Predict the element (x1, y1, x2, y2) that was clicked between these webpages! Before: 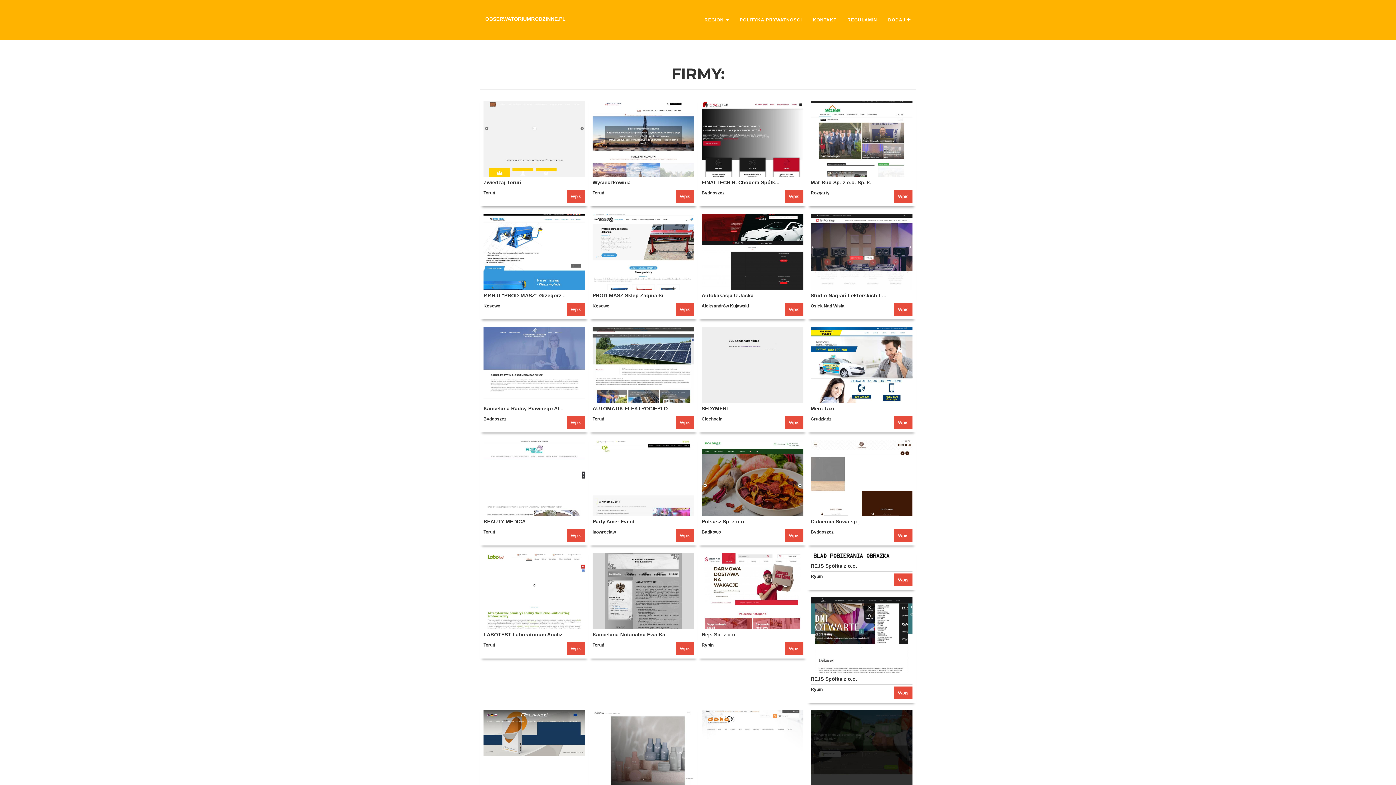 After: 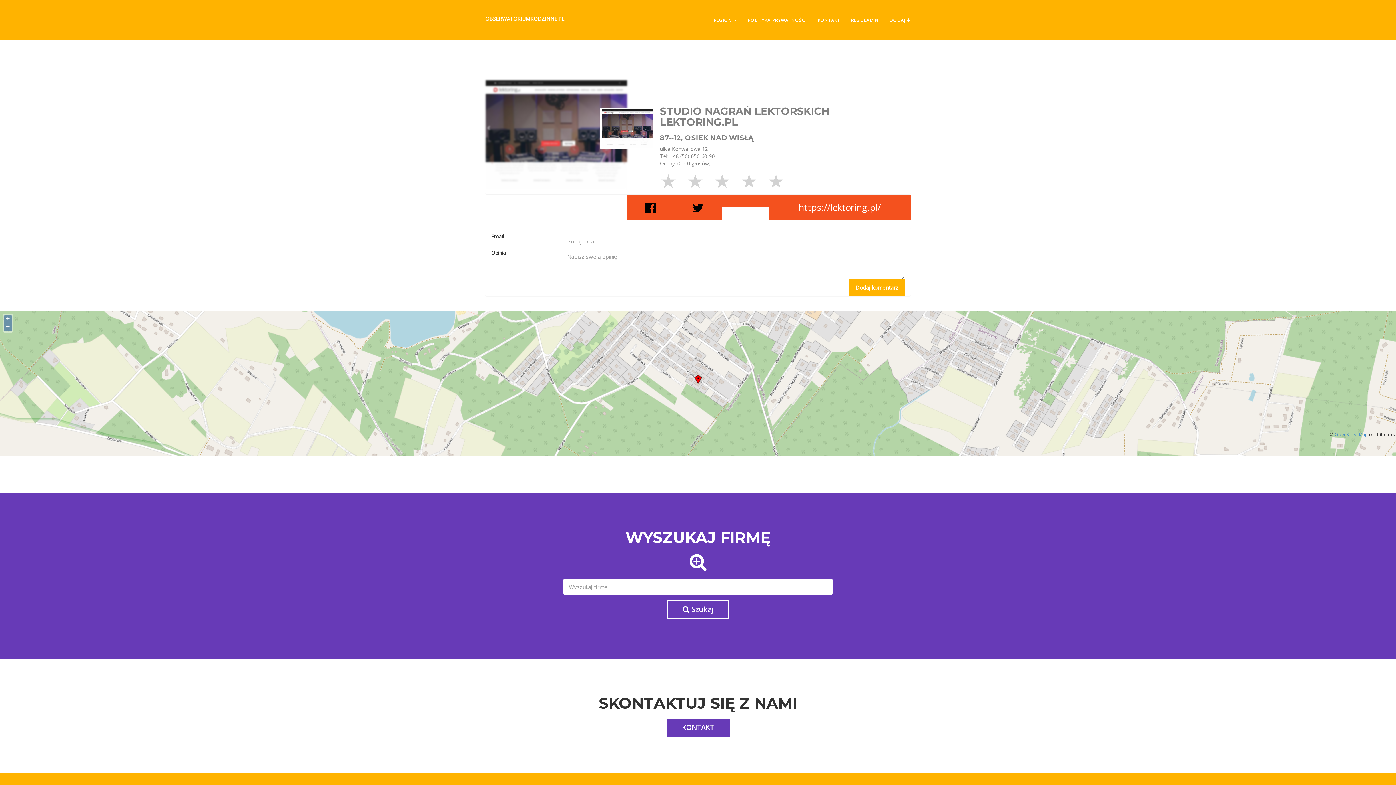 Action: label: Wpis bbox: (894, 303, 912, 316)